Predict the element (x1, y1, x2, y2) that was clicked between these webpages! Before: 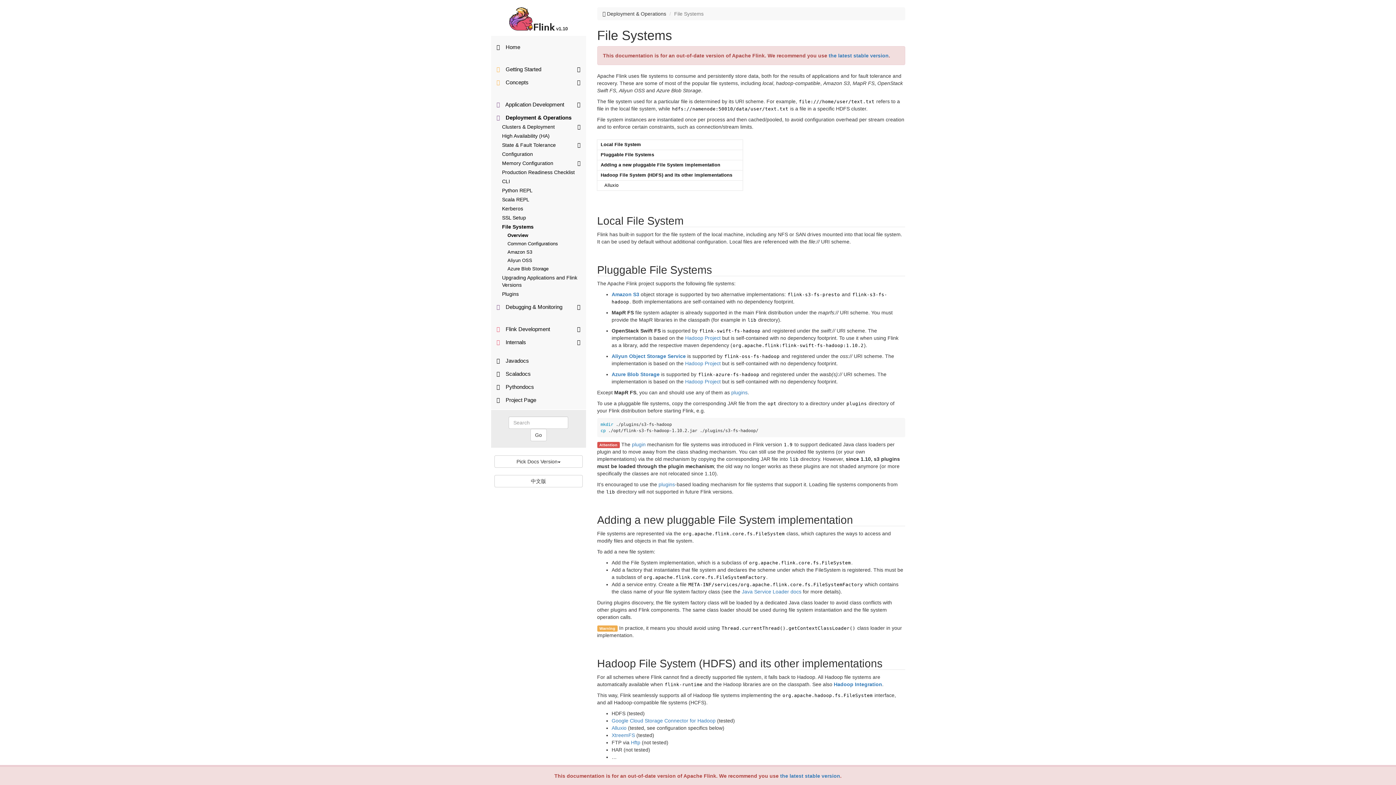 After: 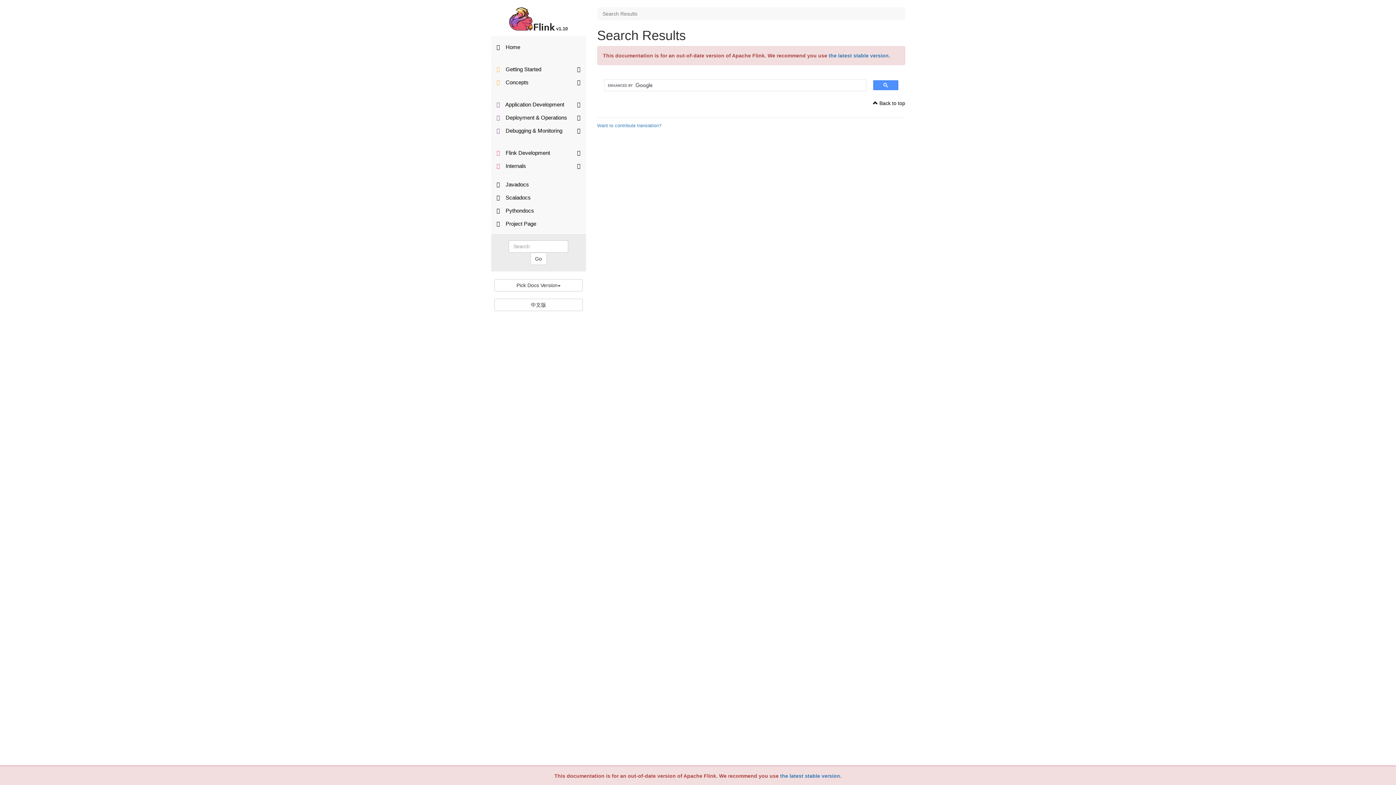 Action: label: Go bbox: (530, 429, 546, 441)